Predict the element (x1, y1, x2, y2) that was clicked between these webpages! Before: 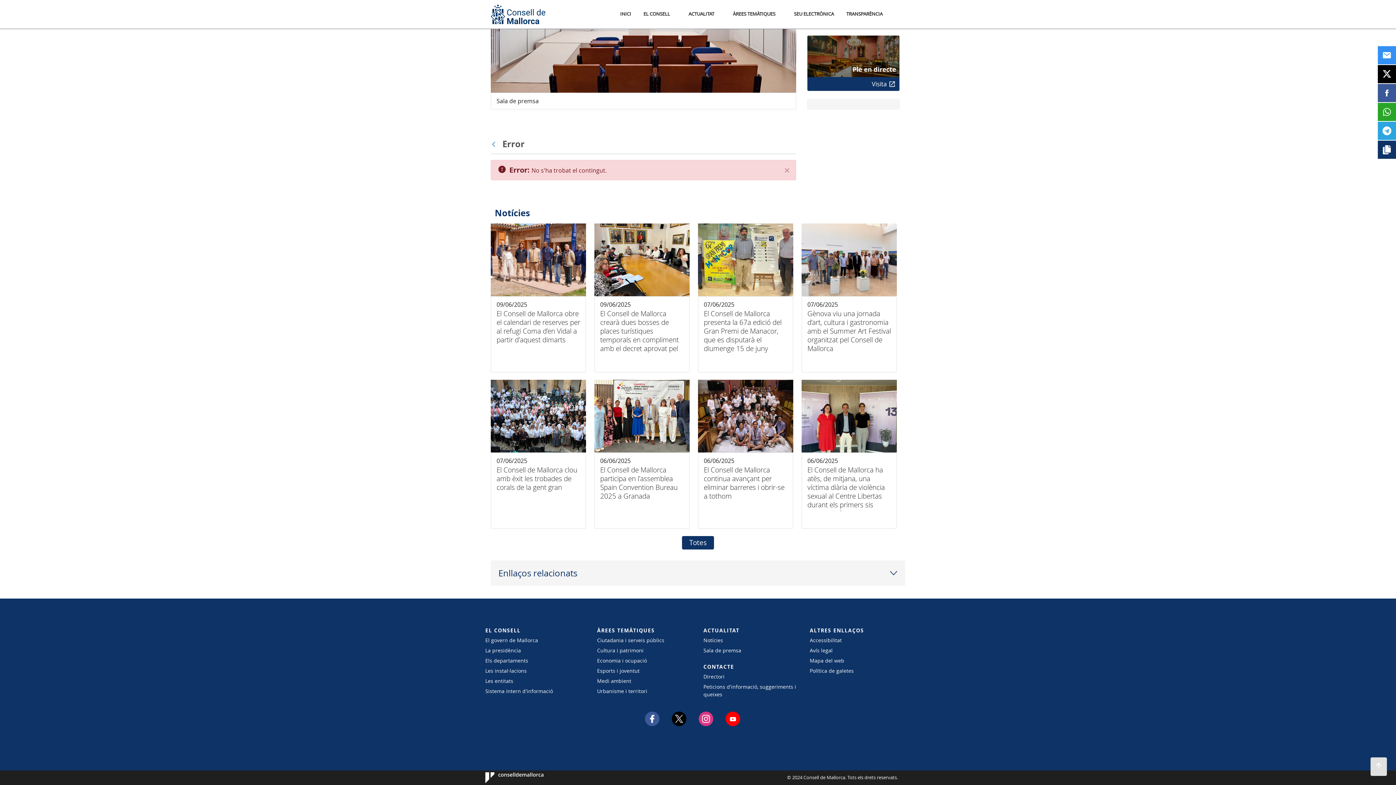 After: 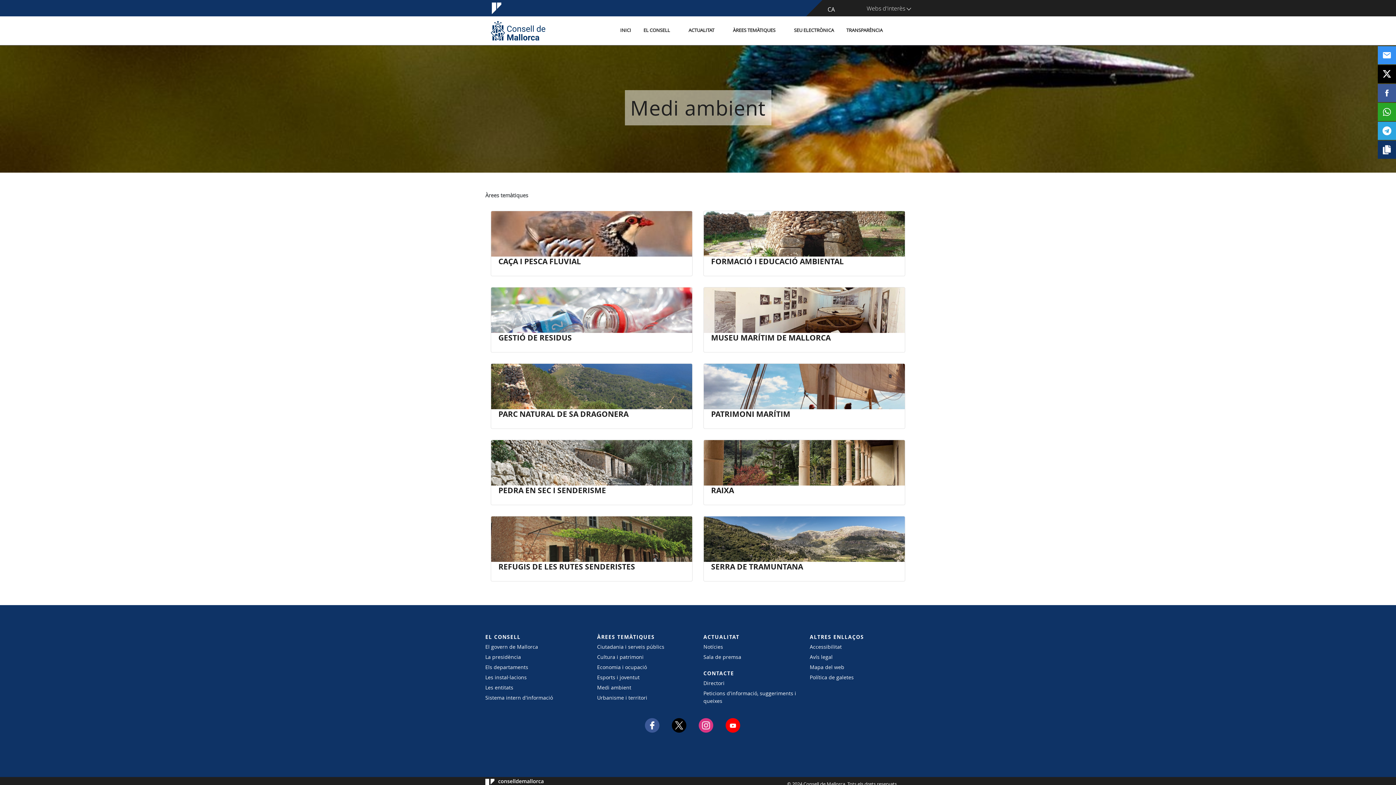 Action: label: Medi ambient bbox: (597, 677, 692, 685)